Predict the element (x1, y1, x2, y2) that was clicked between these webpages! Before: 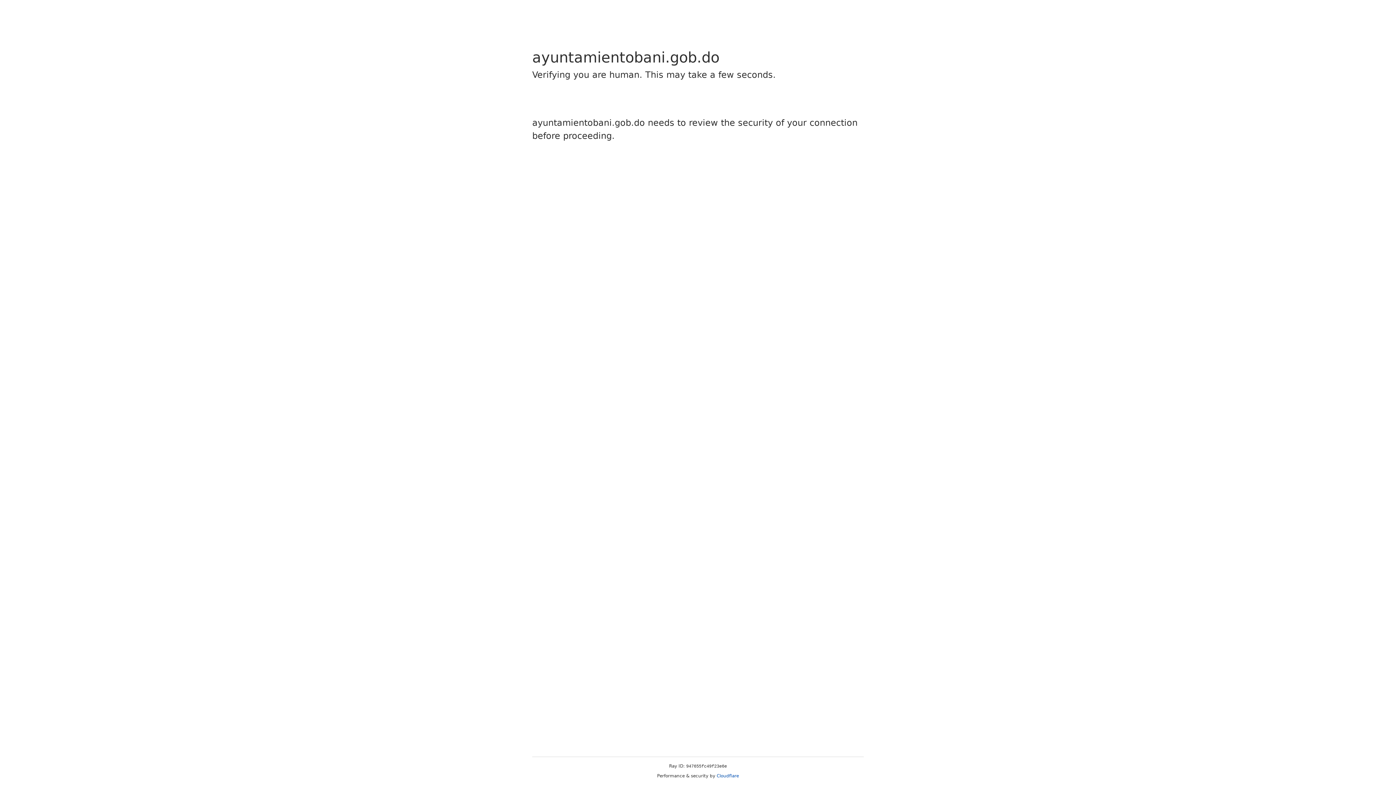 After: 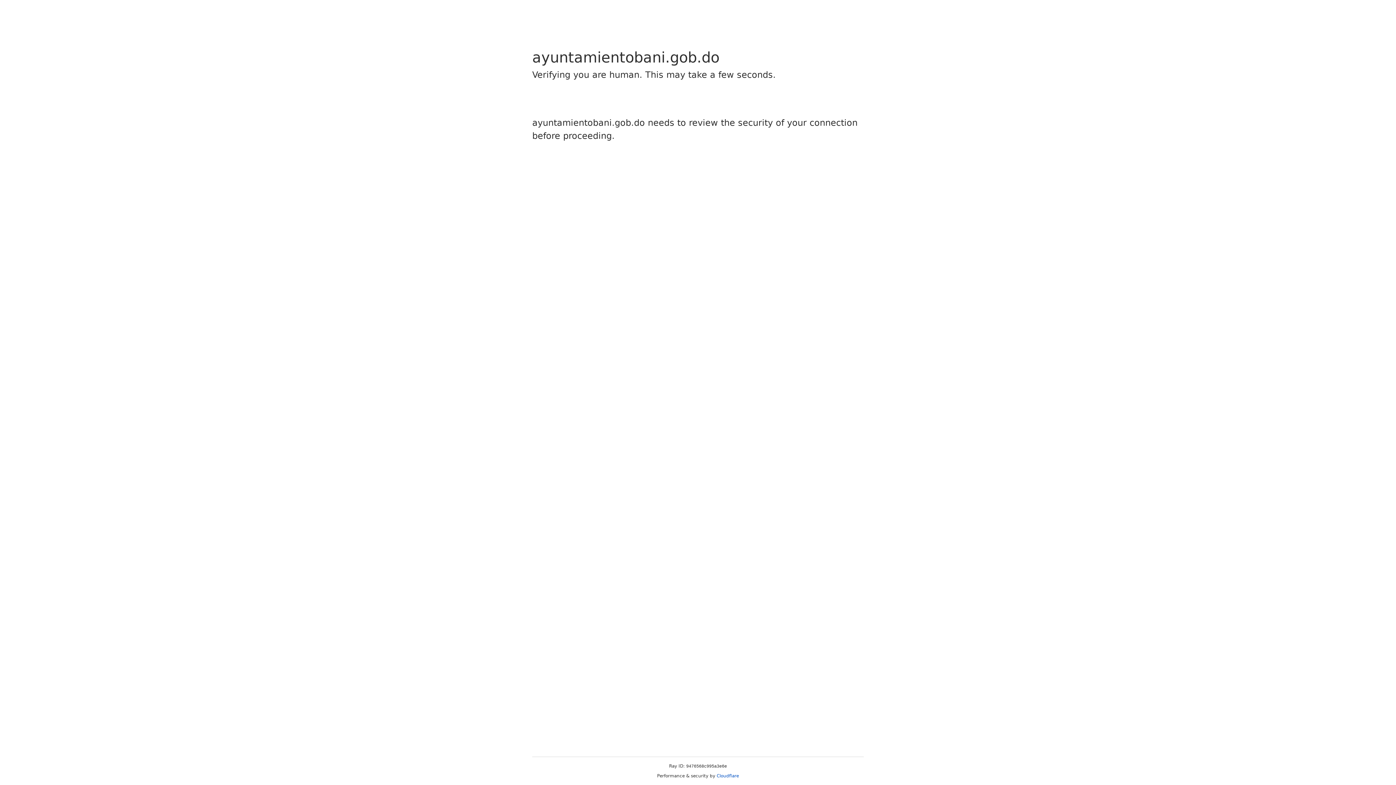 Action: label: Cloudflare bbox: (716, 773, 739, 778)